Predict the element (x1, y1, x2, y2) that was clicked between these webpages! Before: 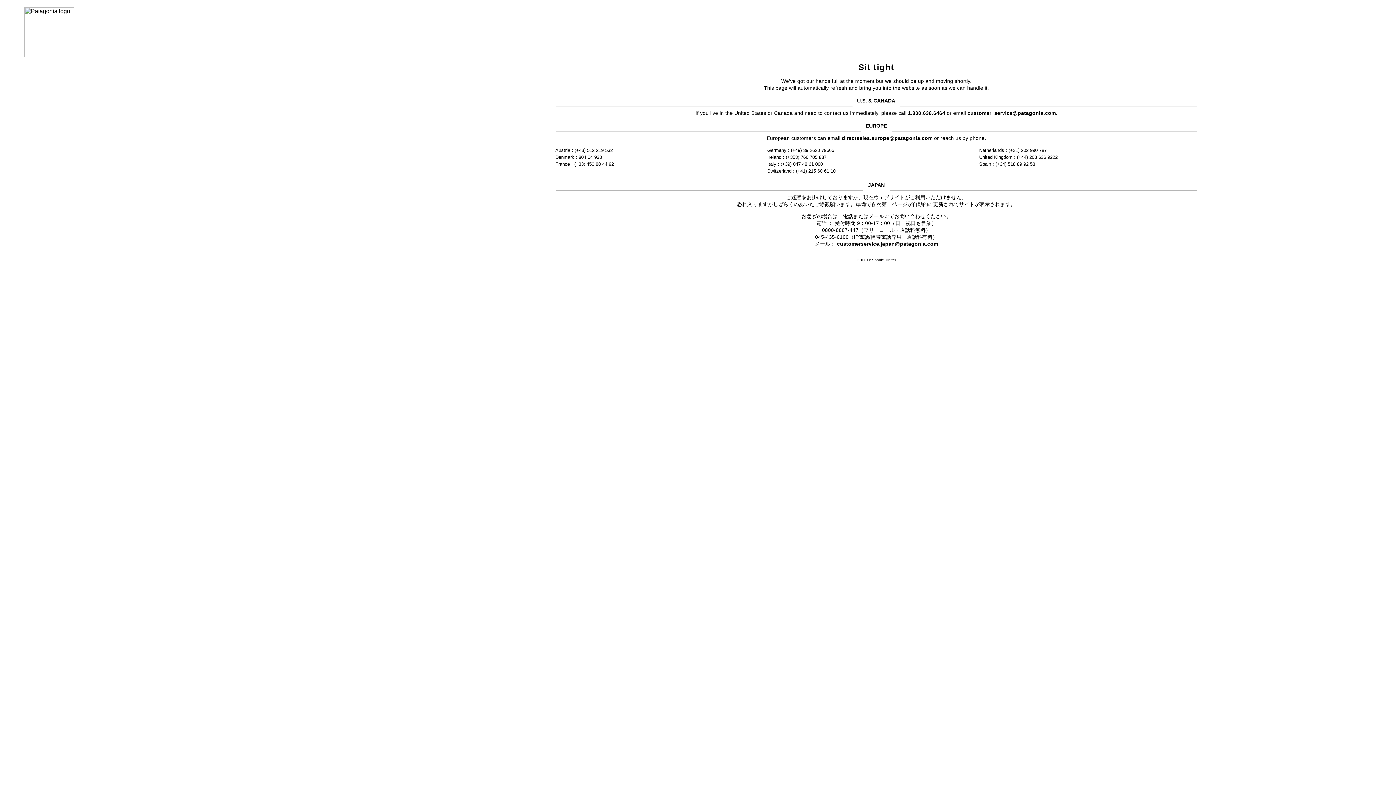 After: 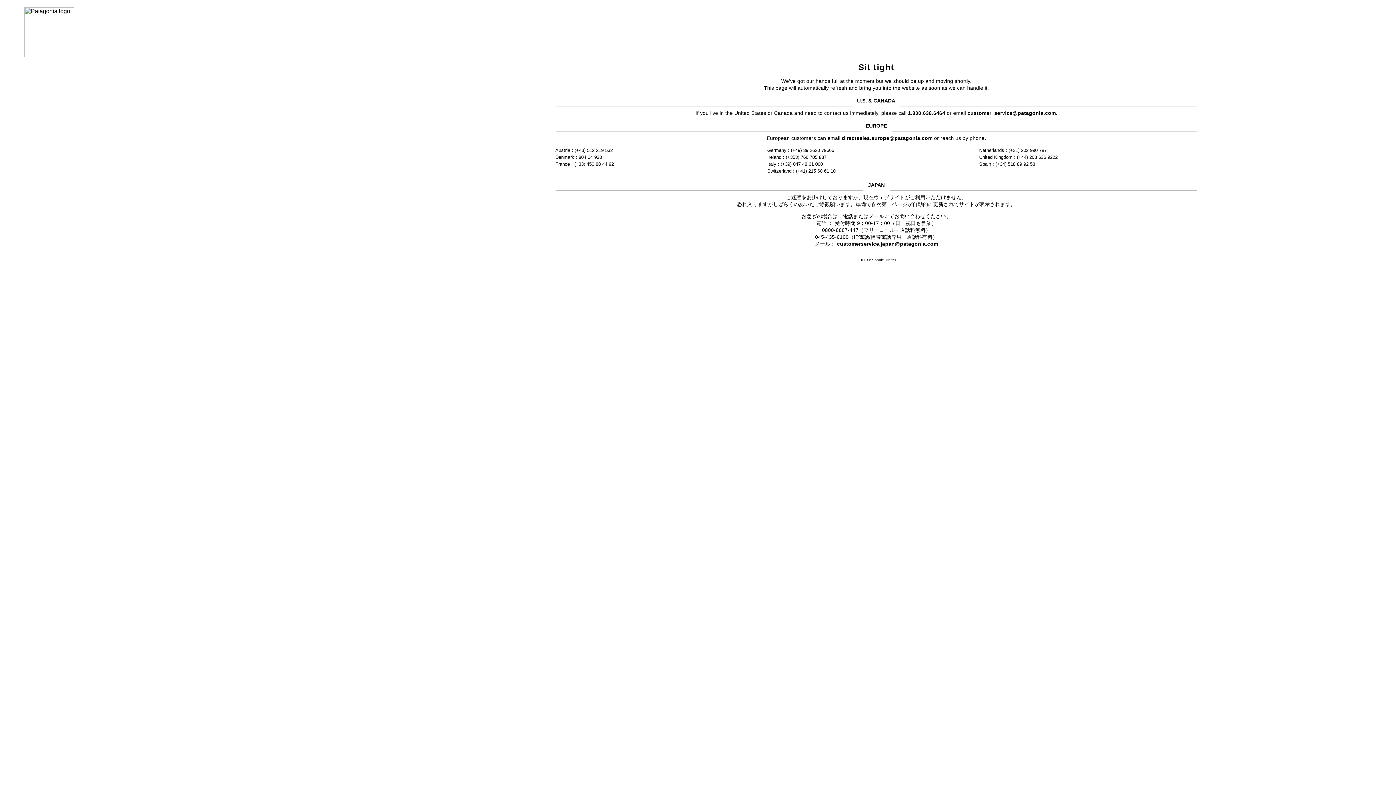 Action: label: customer_service@patagonia.com bbox: (967, 110, 1056, 115)